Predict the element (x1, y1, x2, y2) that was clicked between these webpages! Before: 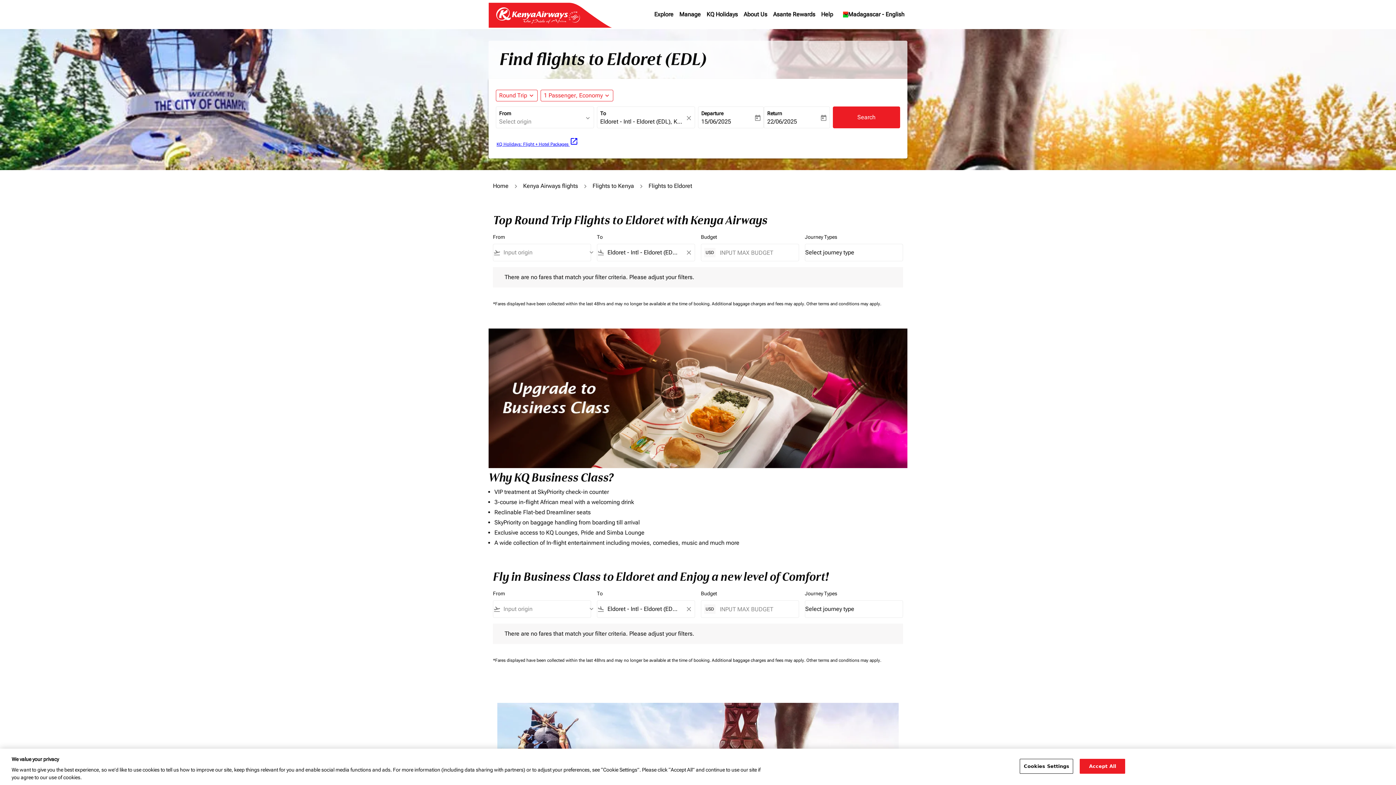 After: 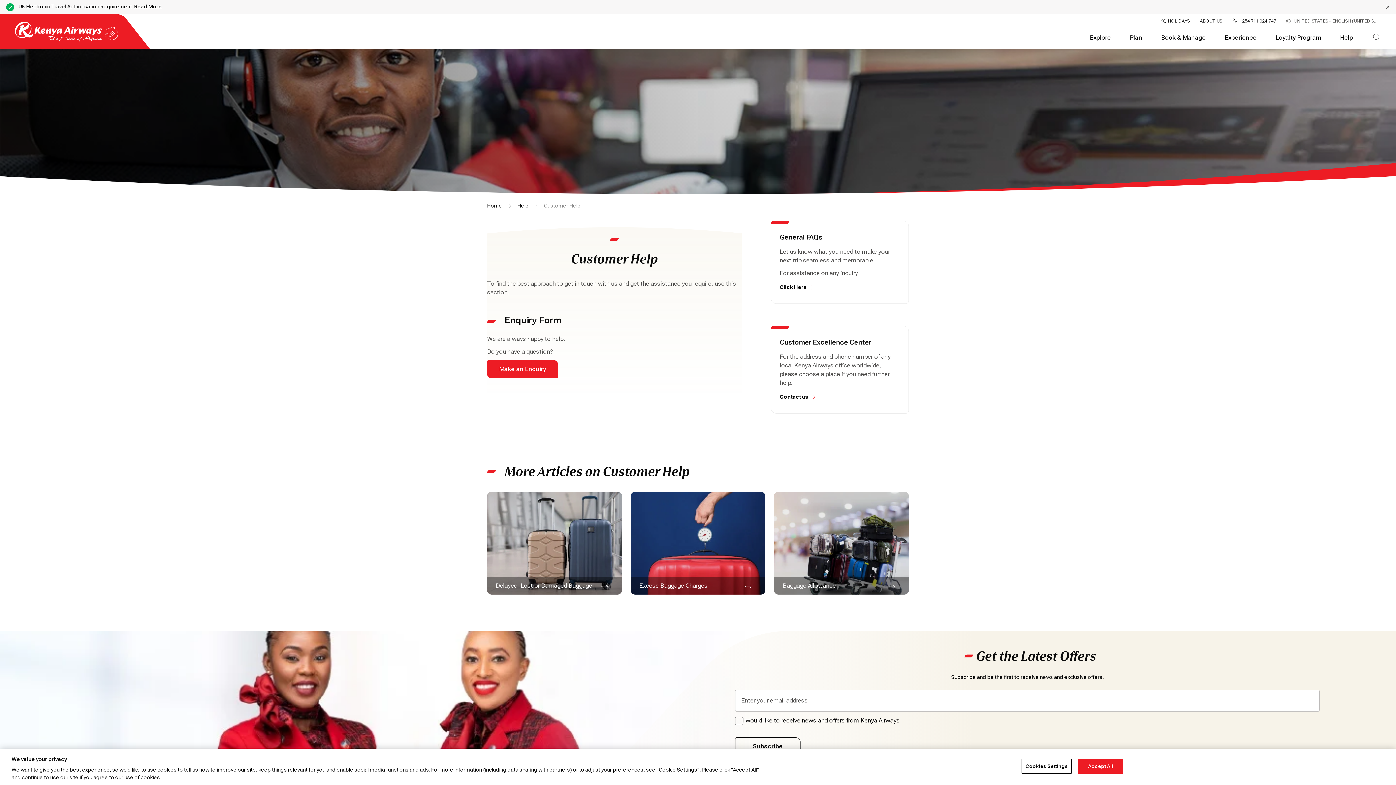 Action: bbox: (818, 1, 836, 27) label: Help